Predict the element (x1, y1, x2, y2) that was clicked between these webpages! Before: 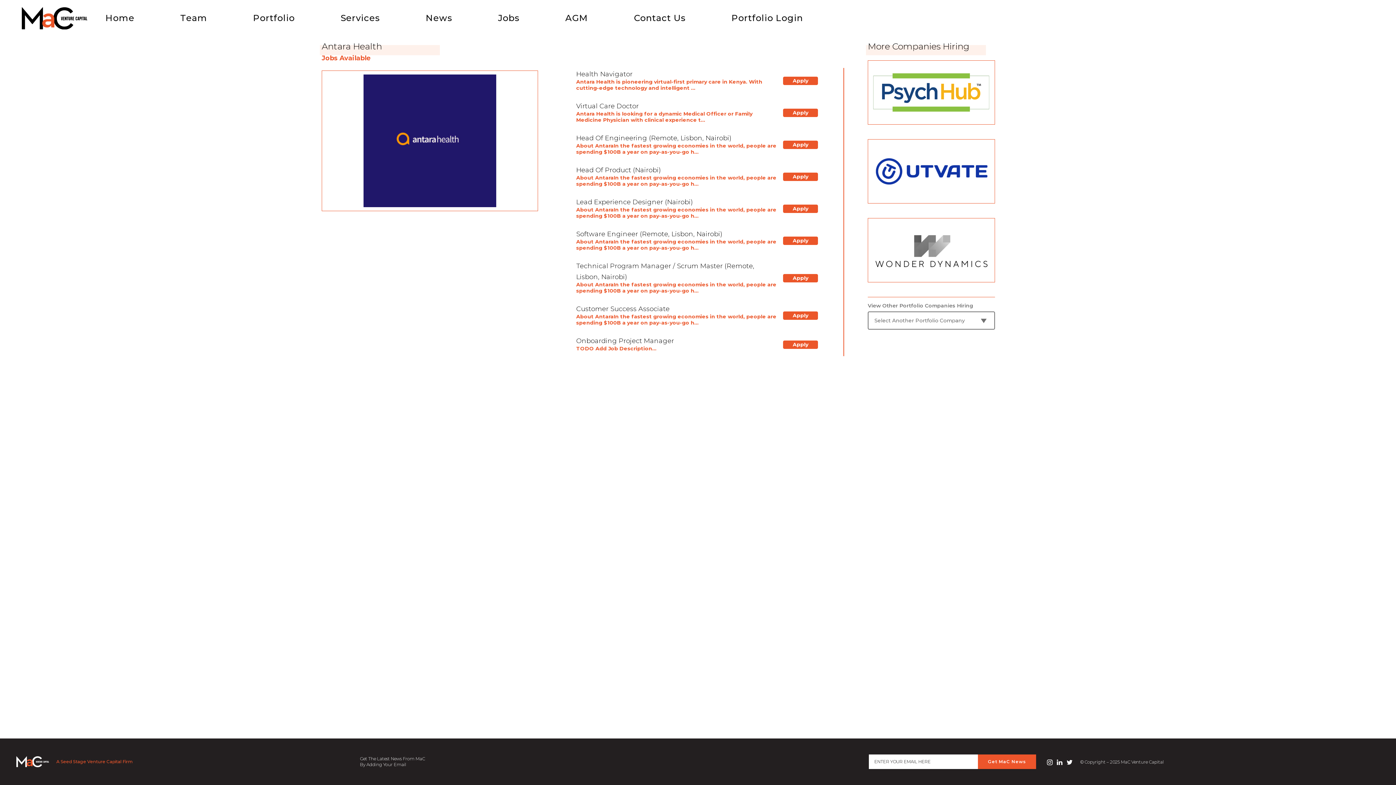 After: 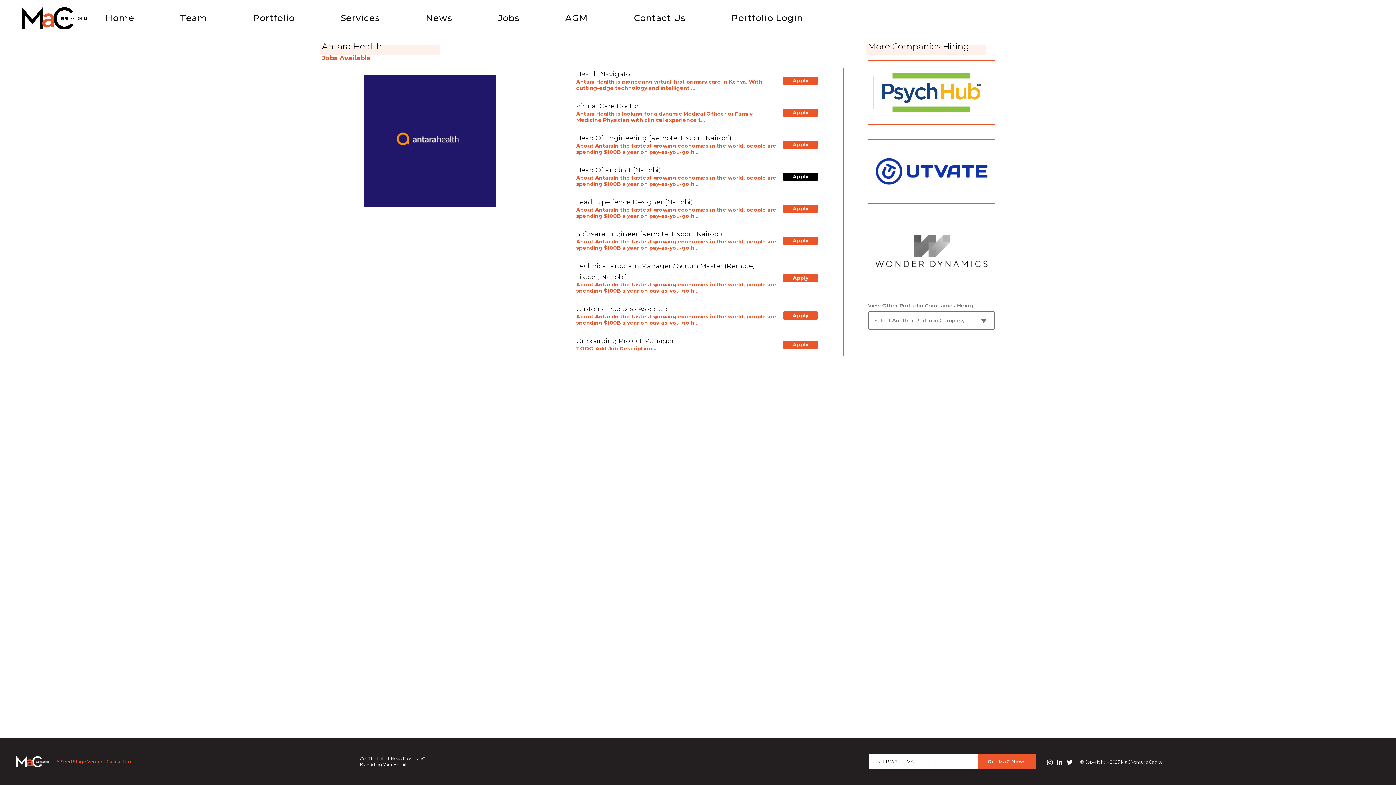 Action: label: Apply bbox: (783, 172, 818, 181)